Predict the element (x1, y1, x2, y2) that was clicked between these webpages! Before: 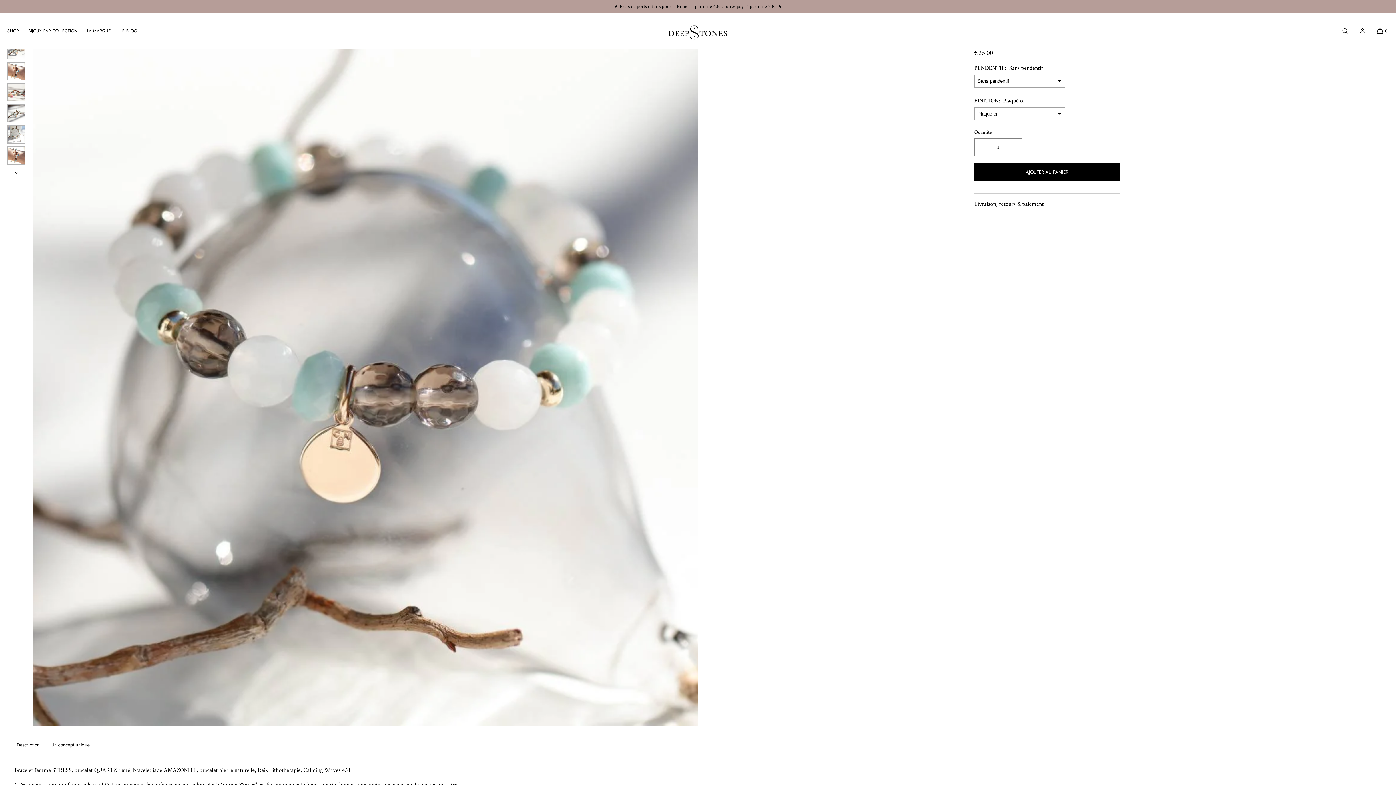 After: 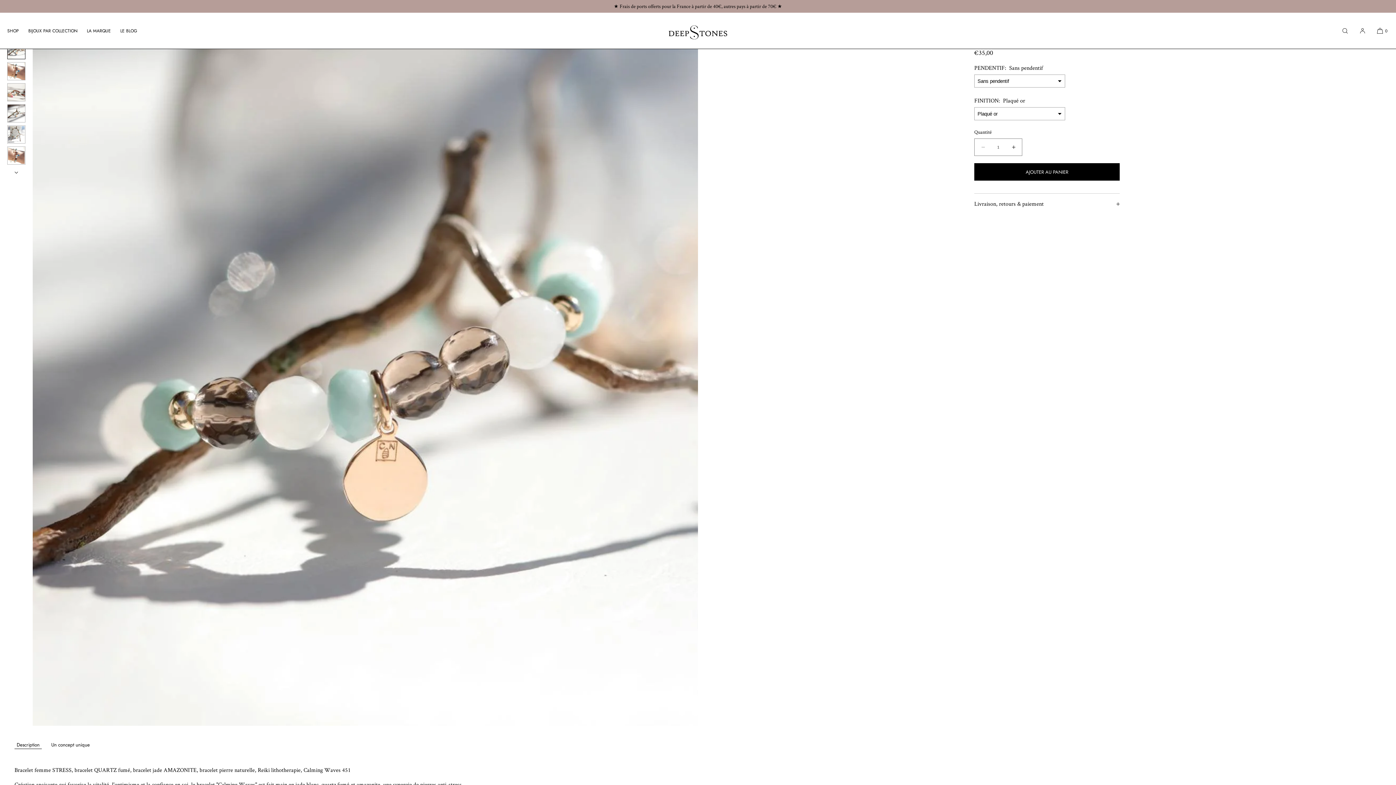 Action: label: Charger l'image dans la galerie bbox: (7, 41, 25, 59)